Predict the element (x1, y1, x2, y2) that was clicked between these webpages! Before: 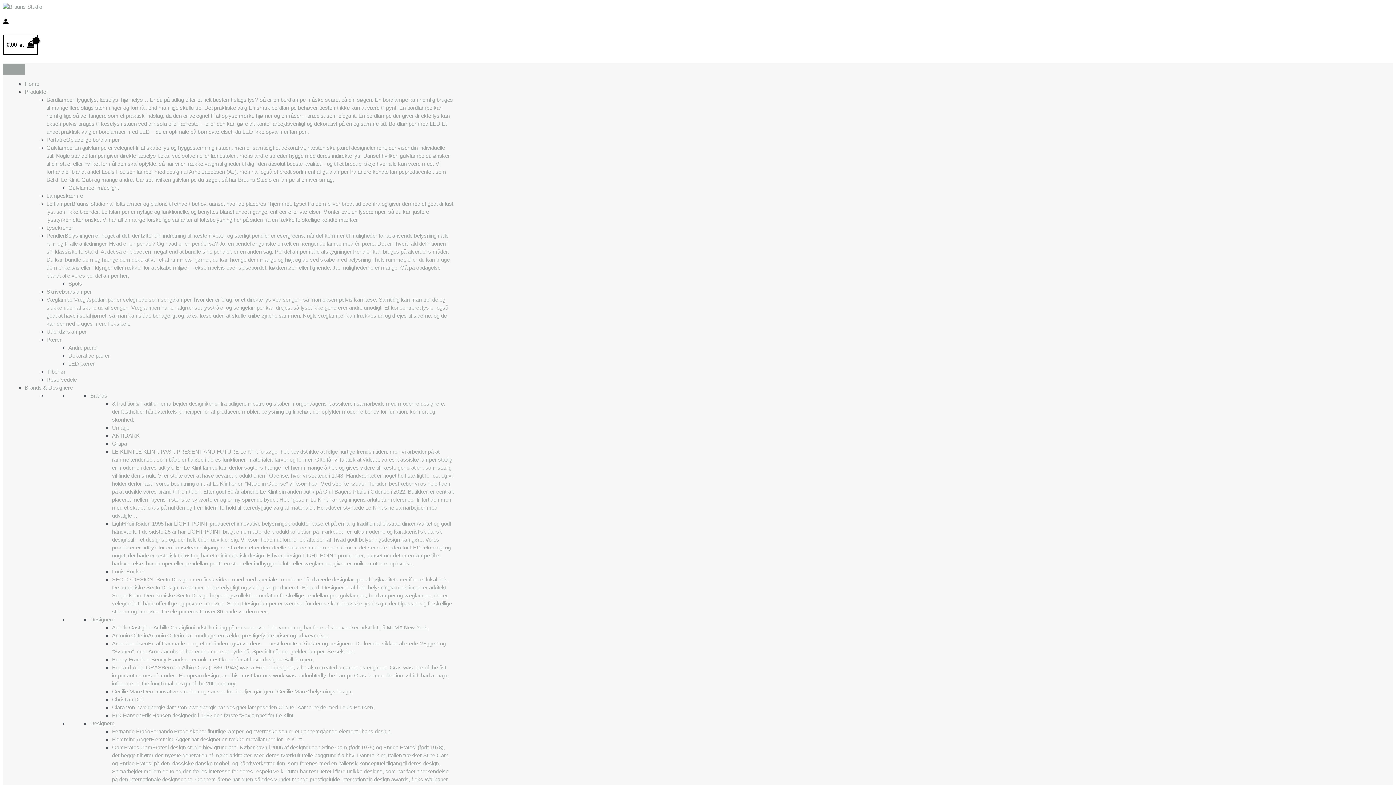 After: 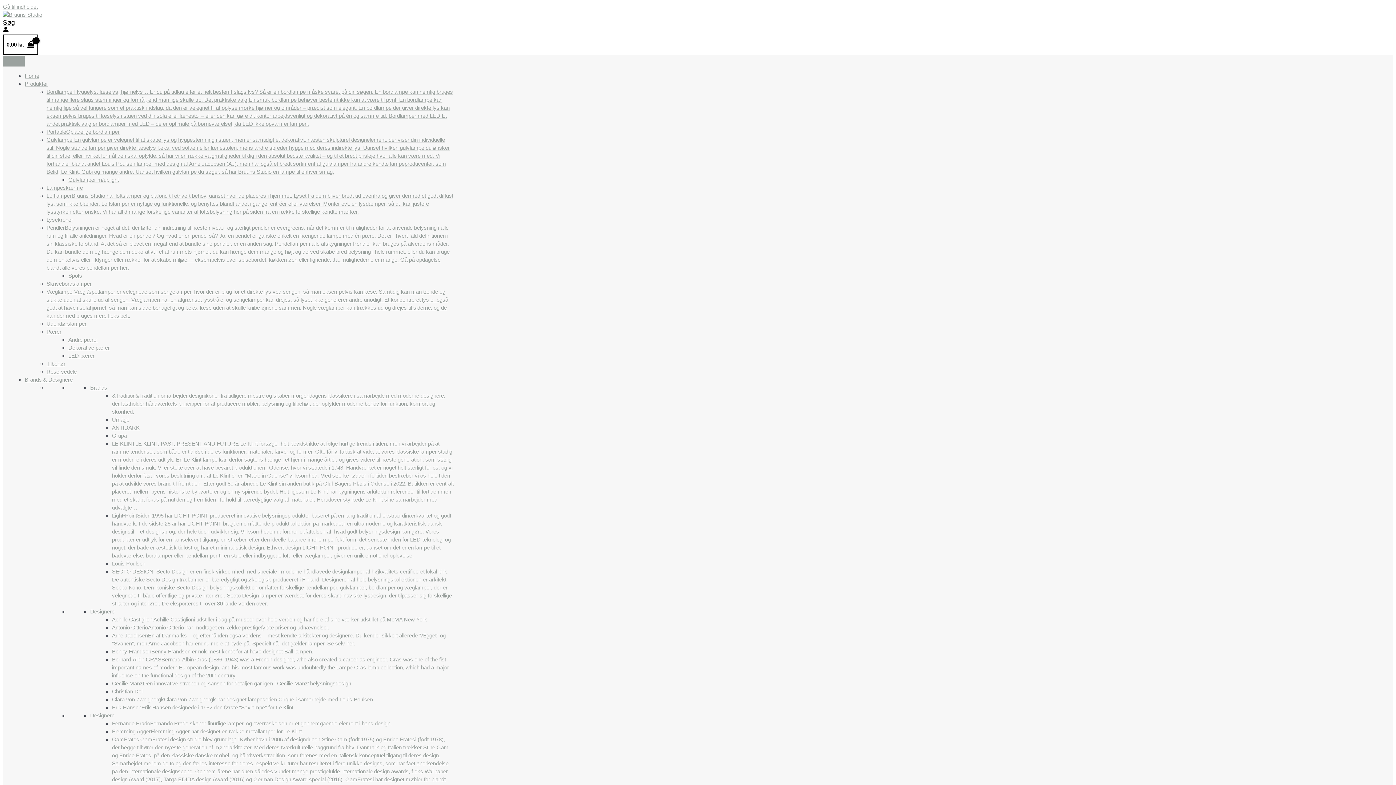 Action: bbox: (24, 80, 39, 86) label: Home